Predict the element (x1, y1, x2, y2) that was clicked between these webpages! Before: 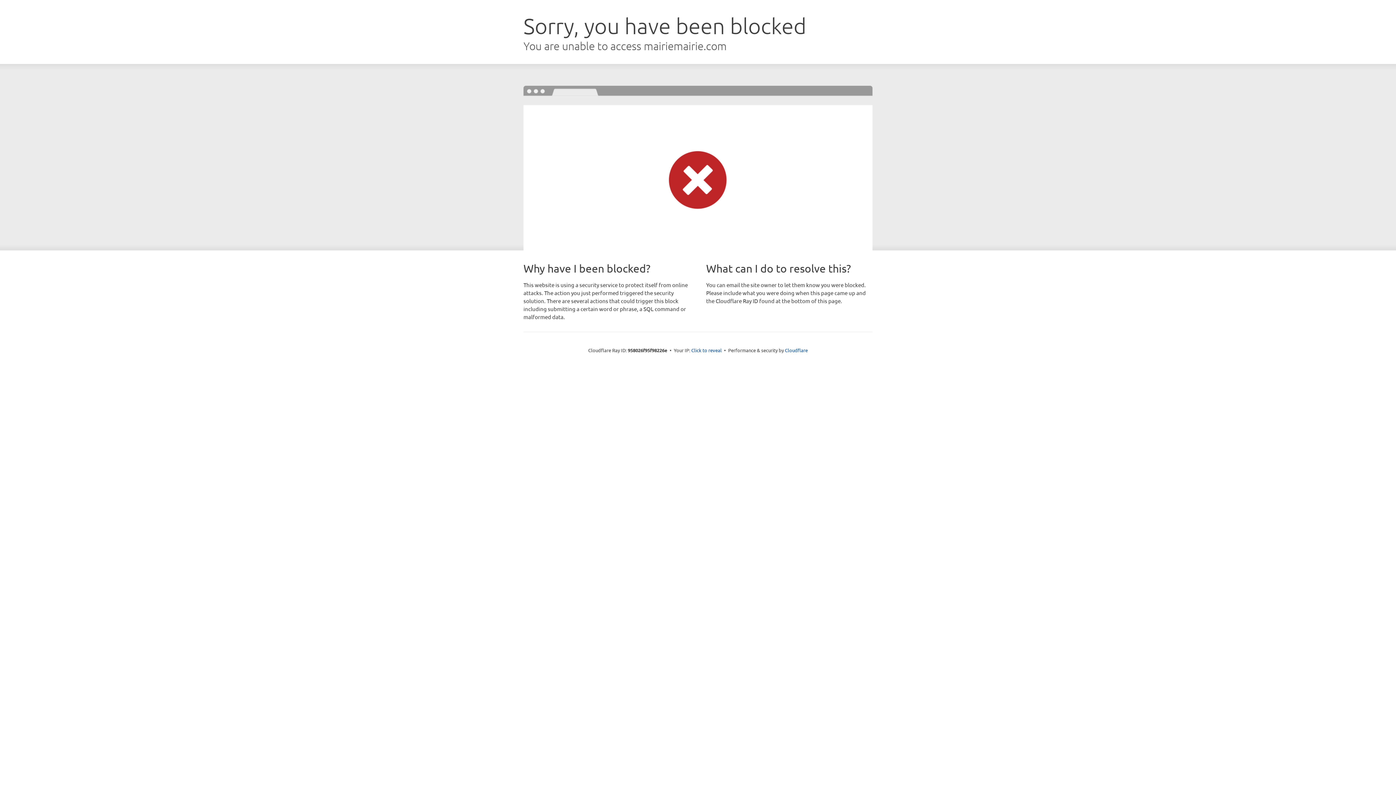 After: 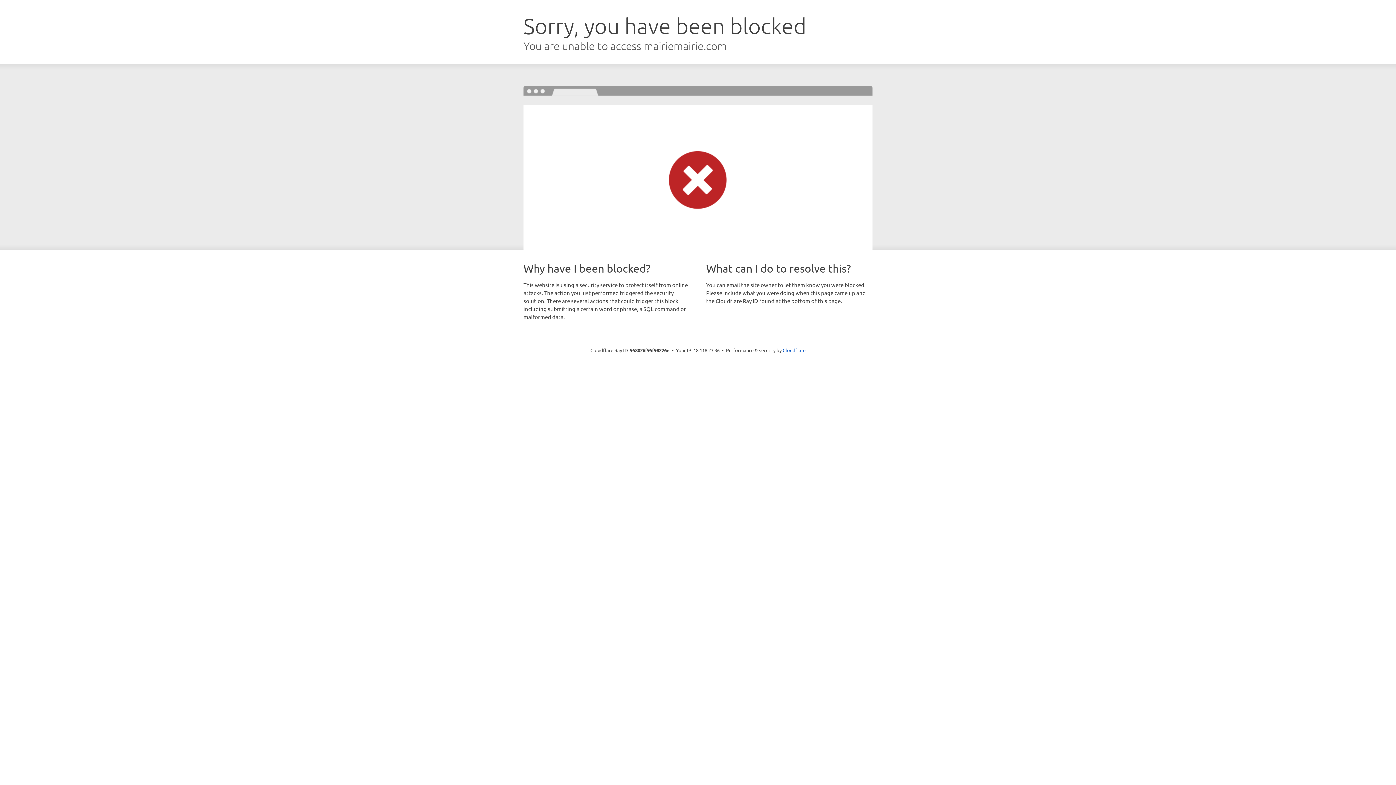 Action: label: Click to reveal bbox: (691, 346, 722, 353)